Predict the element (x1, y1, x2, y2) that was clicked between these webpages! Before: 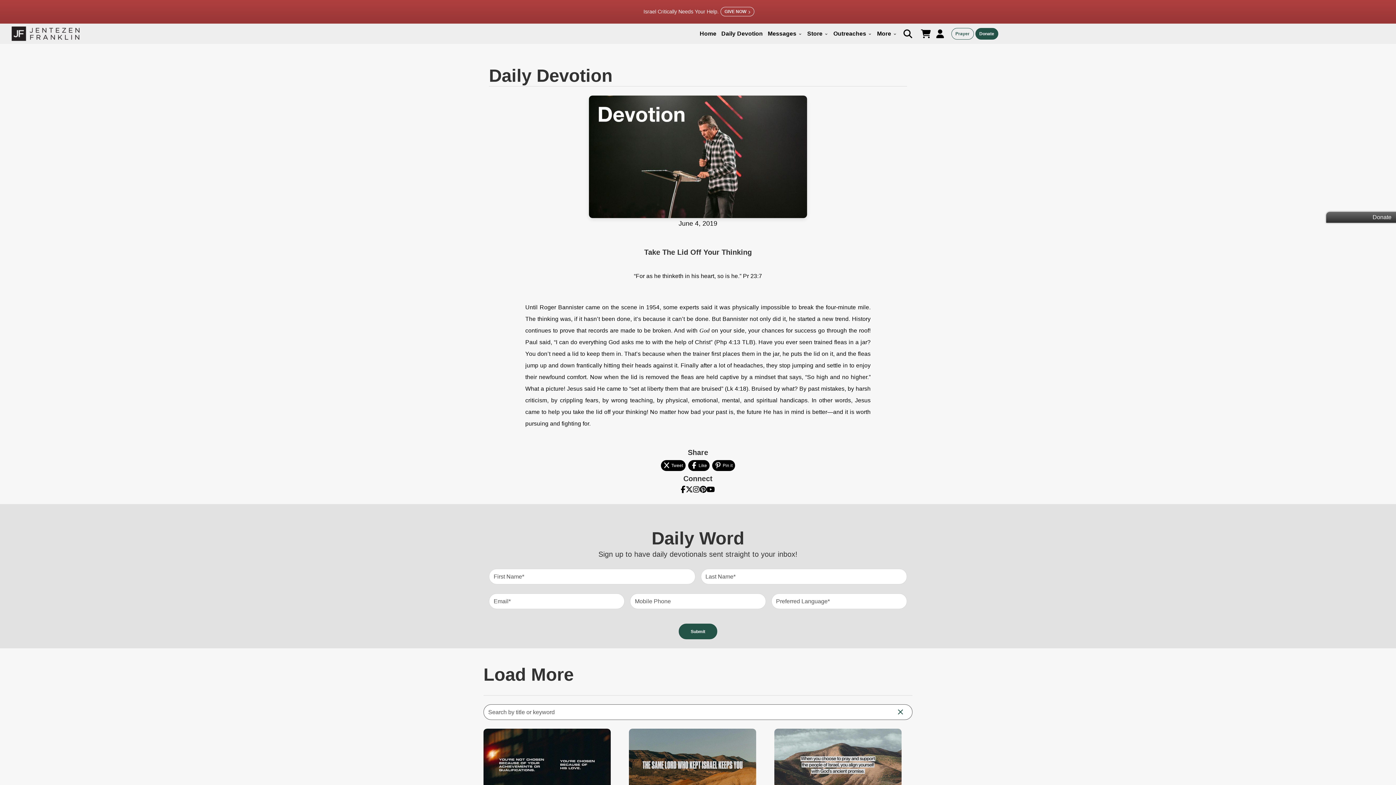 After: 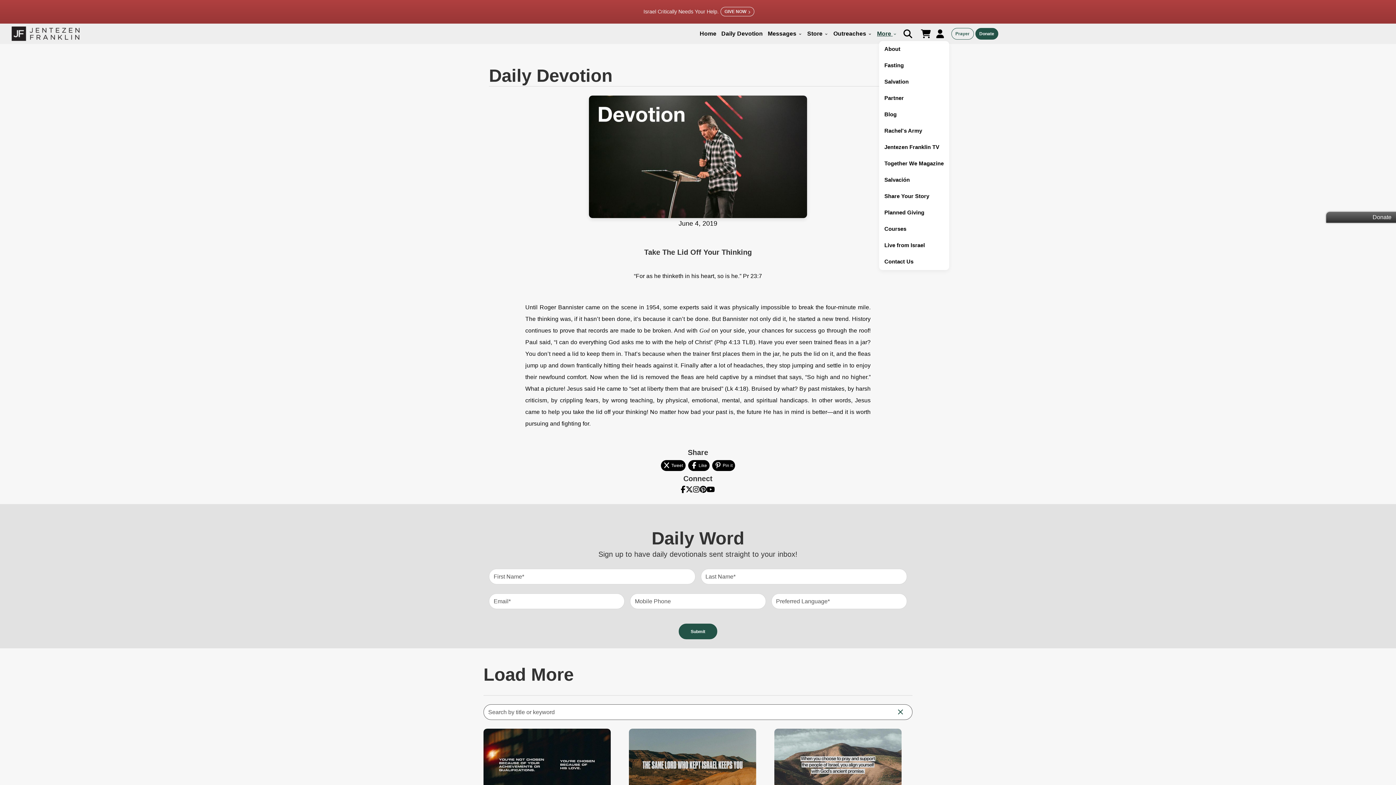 Action: label: More keyboard_arrow_down bbox: (875, 26, 899, 40)